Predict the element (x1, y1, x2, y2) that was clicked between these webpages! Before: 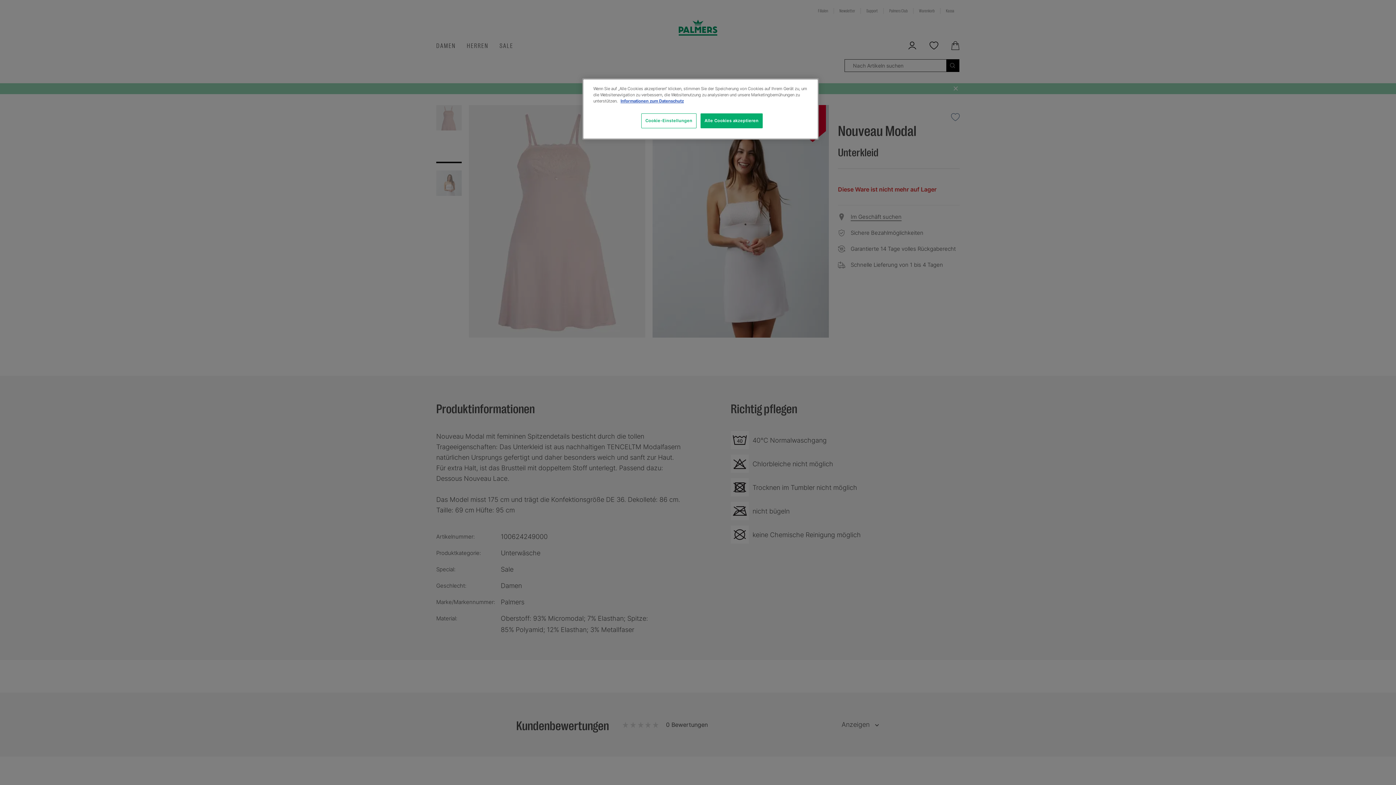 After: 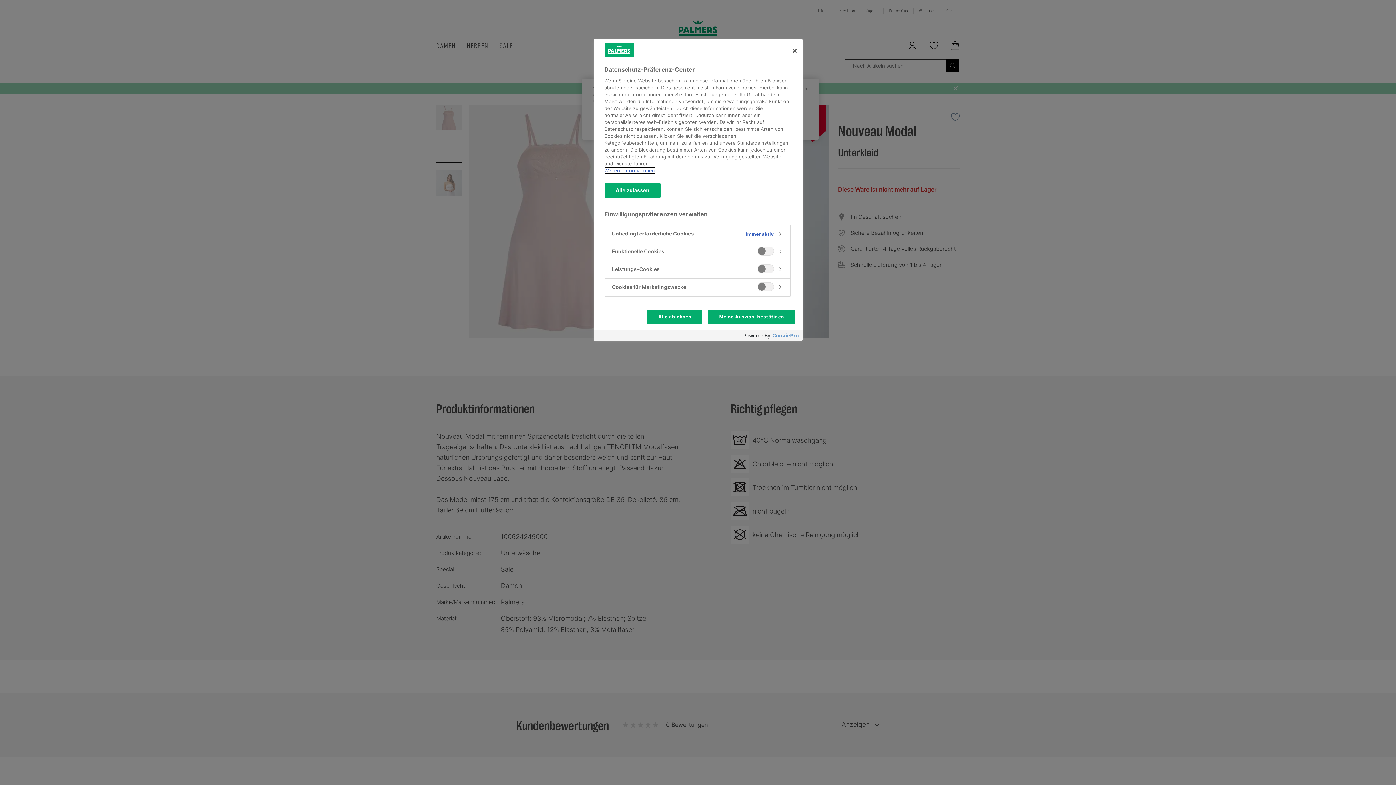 Action: bbox: (641, 113, 696, 128) label: Cookie-Einstellungen